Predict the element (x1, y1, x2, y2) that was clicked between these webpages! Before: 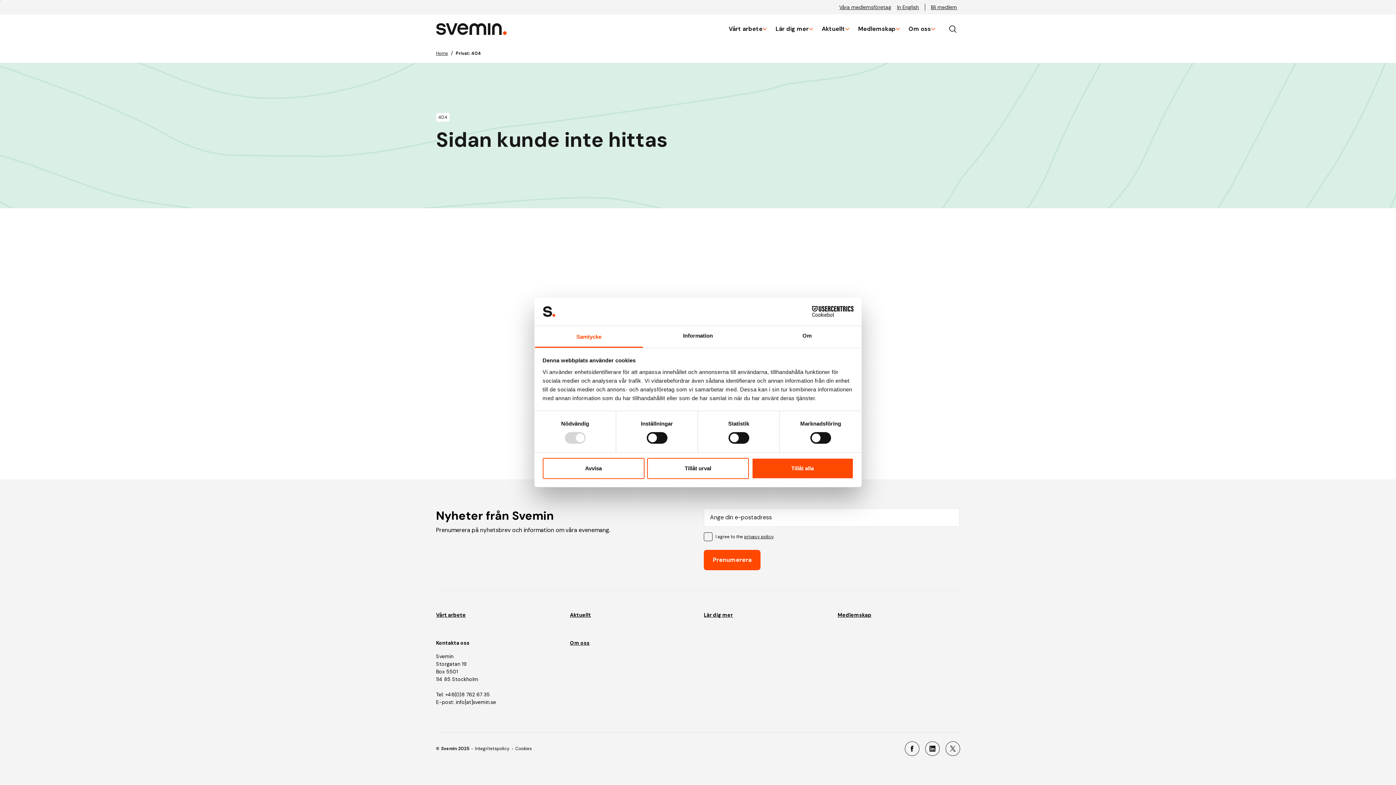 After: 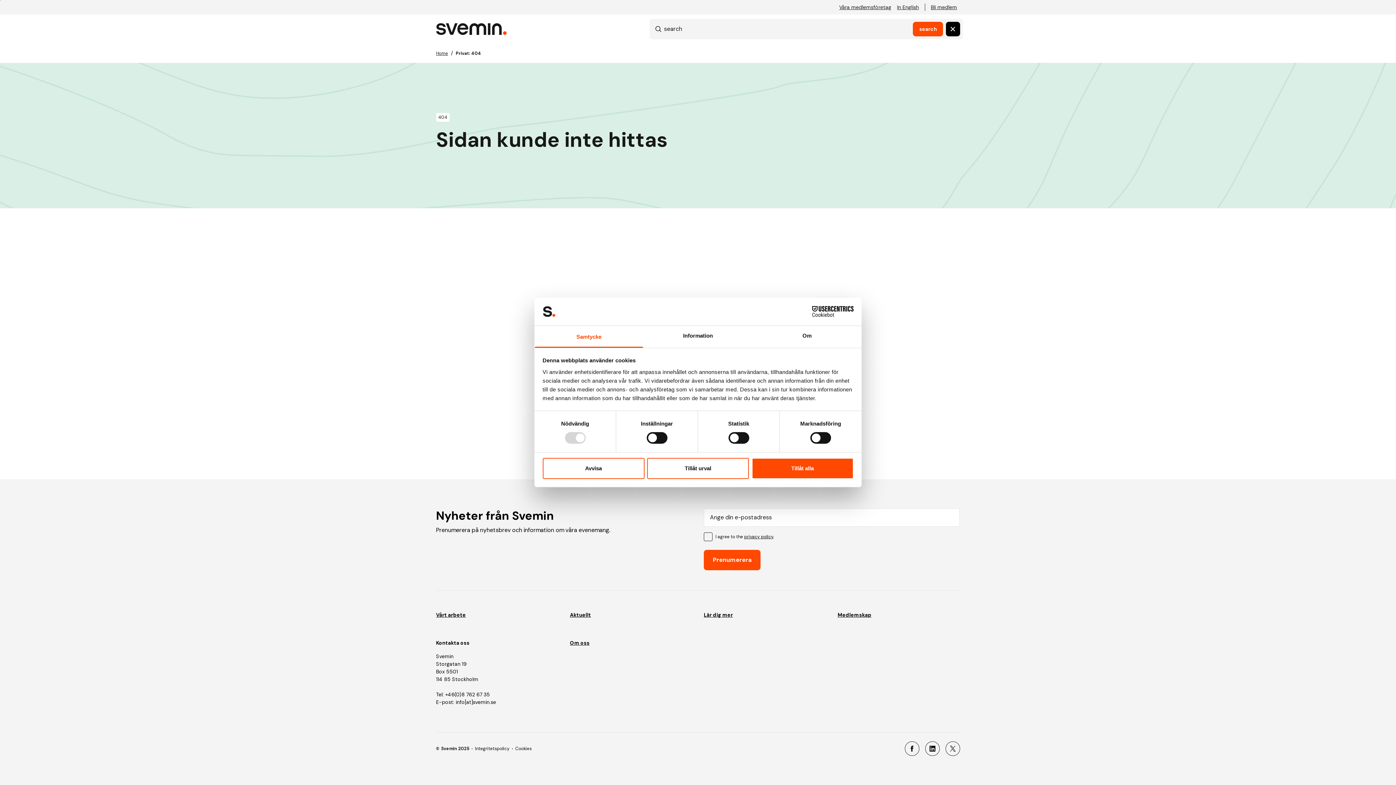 Action: label: open_search bbox: (945, 21, 960, 36)